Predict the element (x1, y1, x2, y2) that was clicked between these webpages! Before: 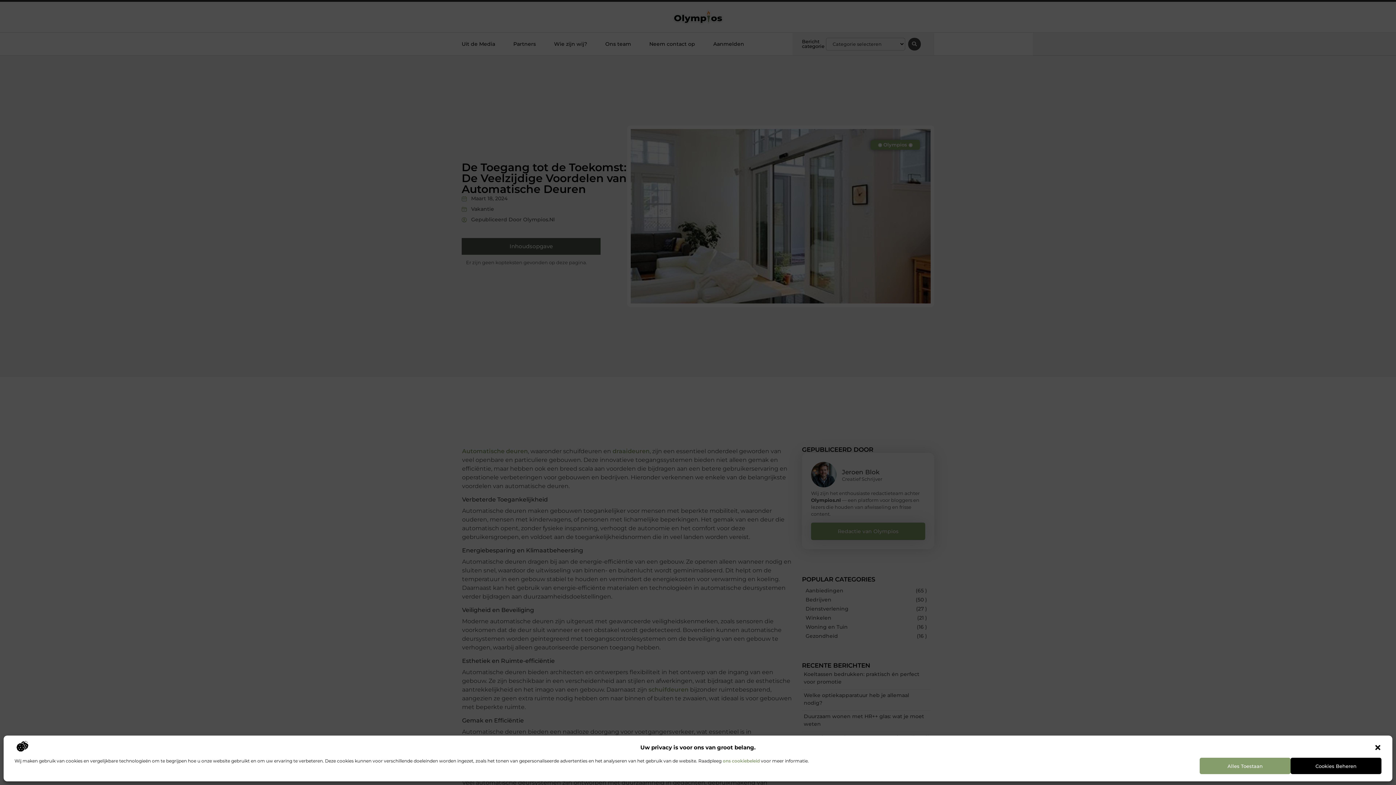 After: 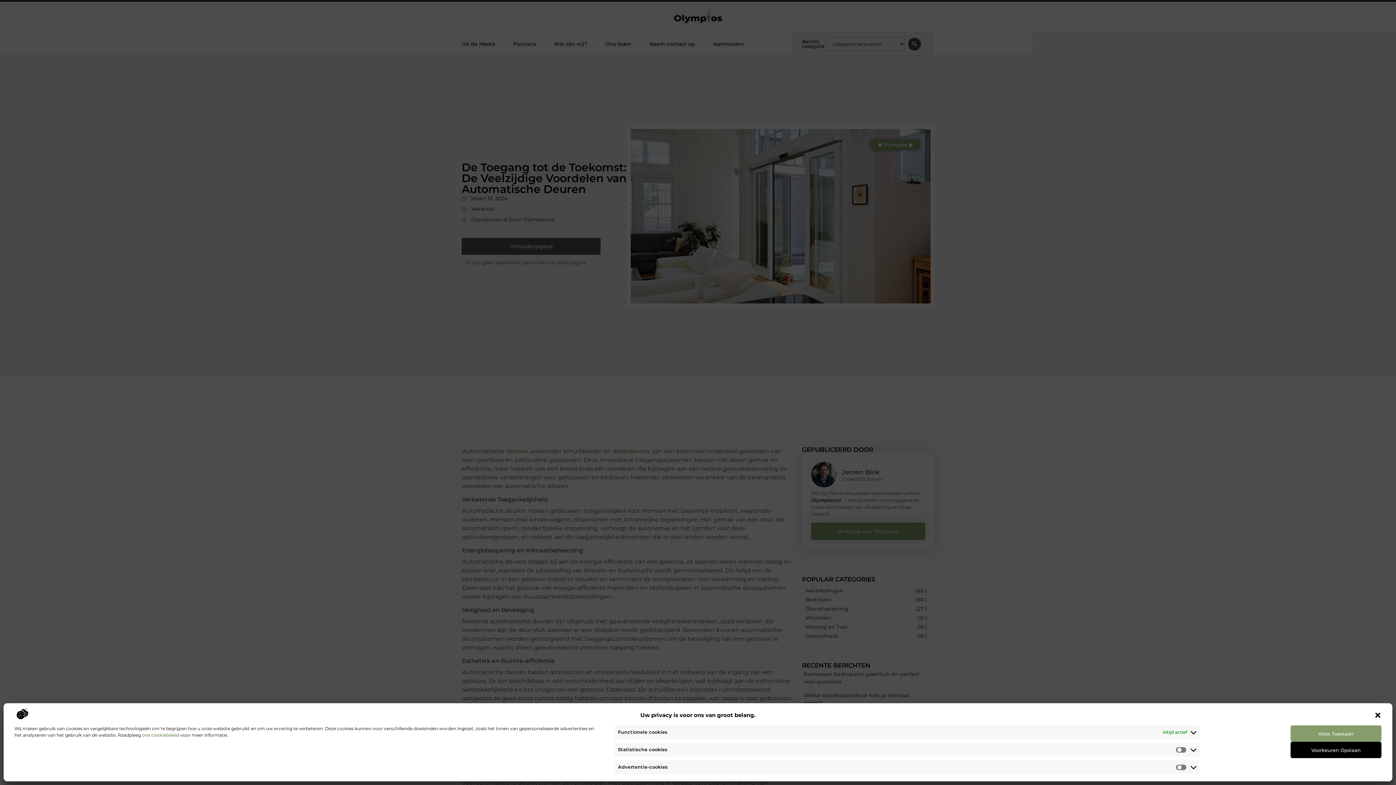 Action: label: Cookies Beheren bbox: (1290, 758, 1381, 774)